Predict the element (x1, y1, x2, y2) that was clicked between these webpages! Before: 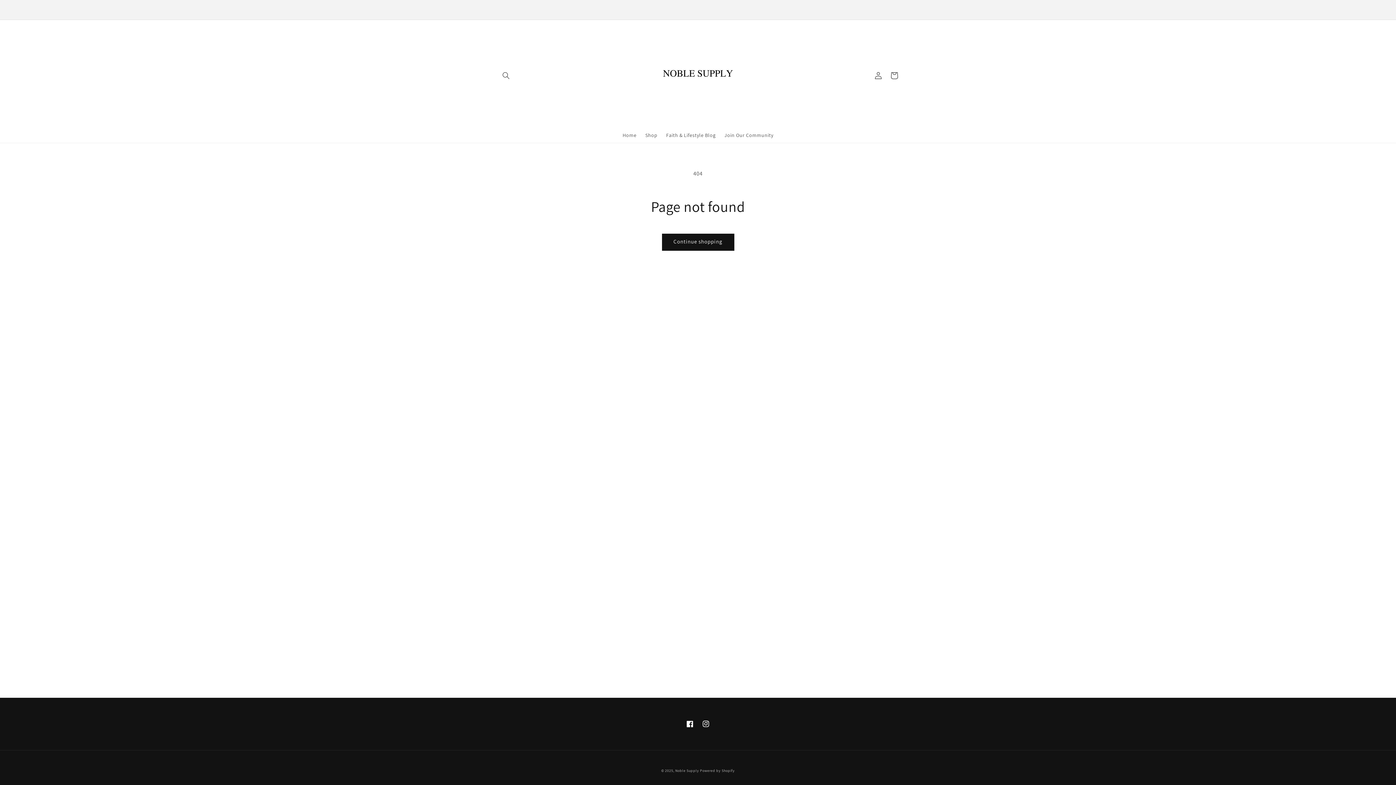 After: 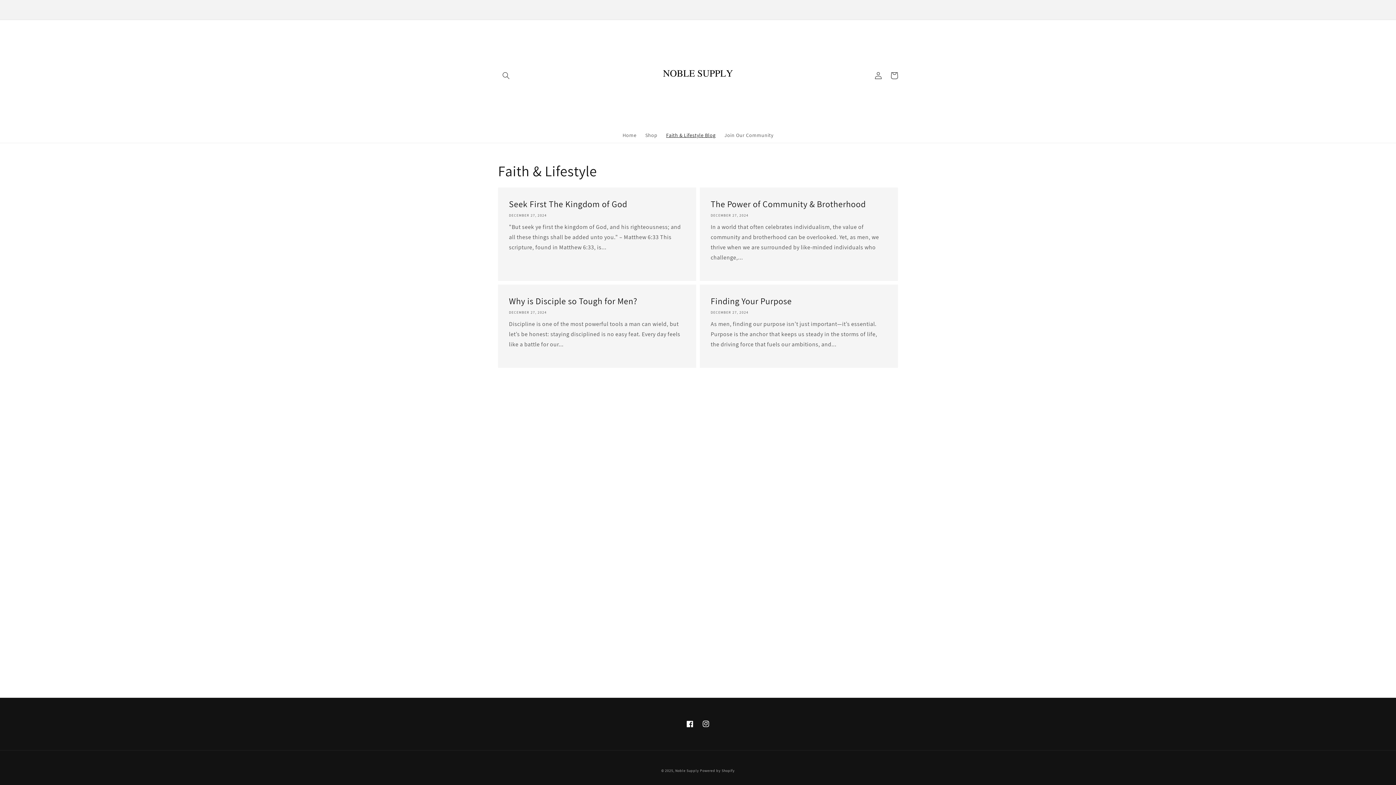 Action: bbox: (661, 127, 720, 142) label: Faith & Lifestyle Blog